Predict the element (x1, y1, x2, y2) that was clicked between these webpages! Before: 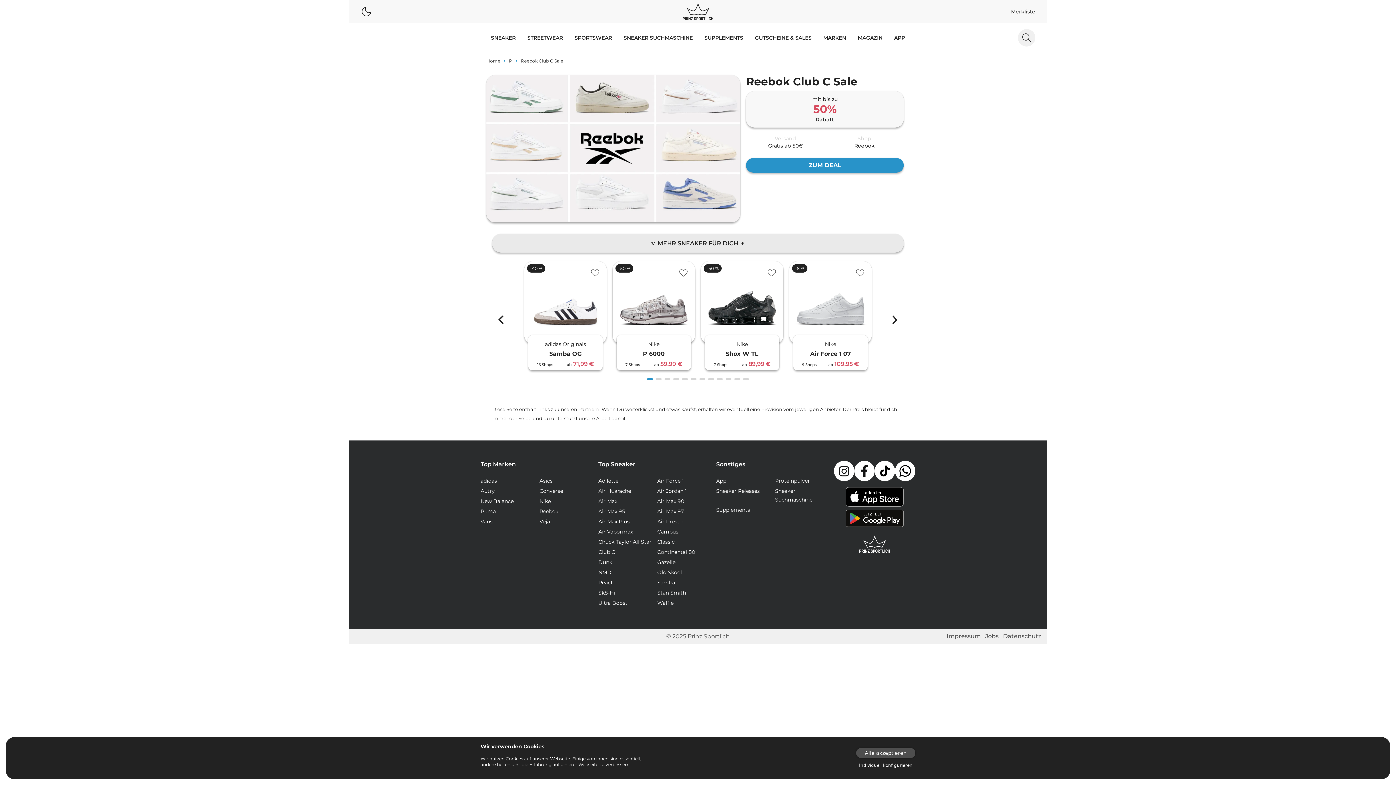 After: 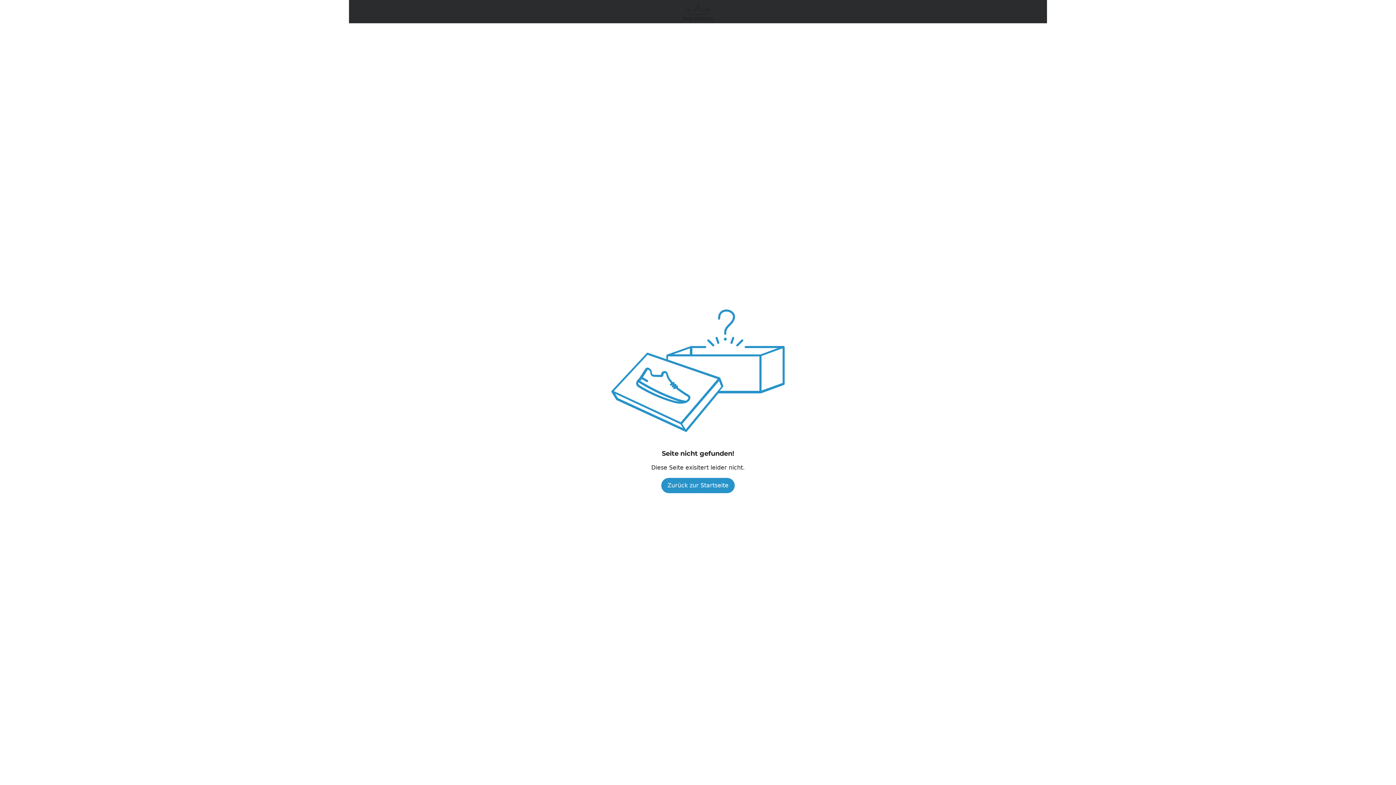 Action: bbox: (598, 579, 613, 586) label: React